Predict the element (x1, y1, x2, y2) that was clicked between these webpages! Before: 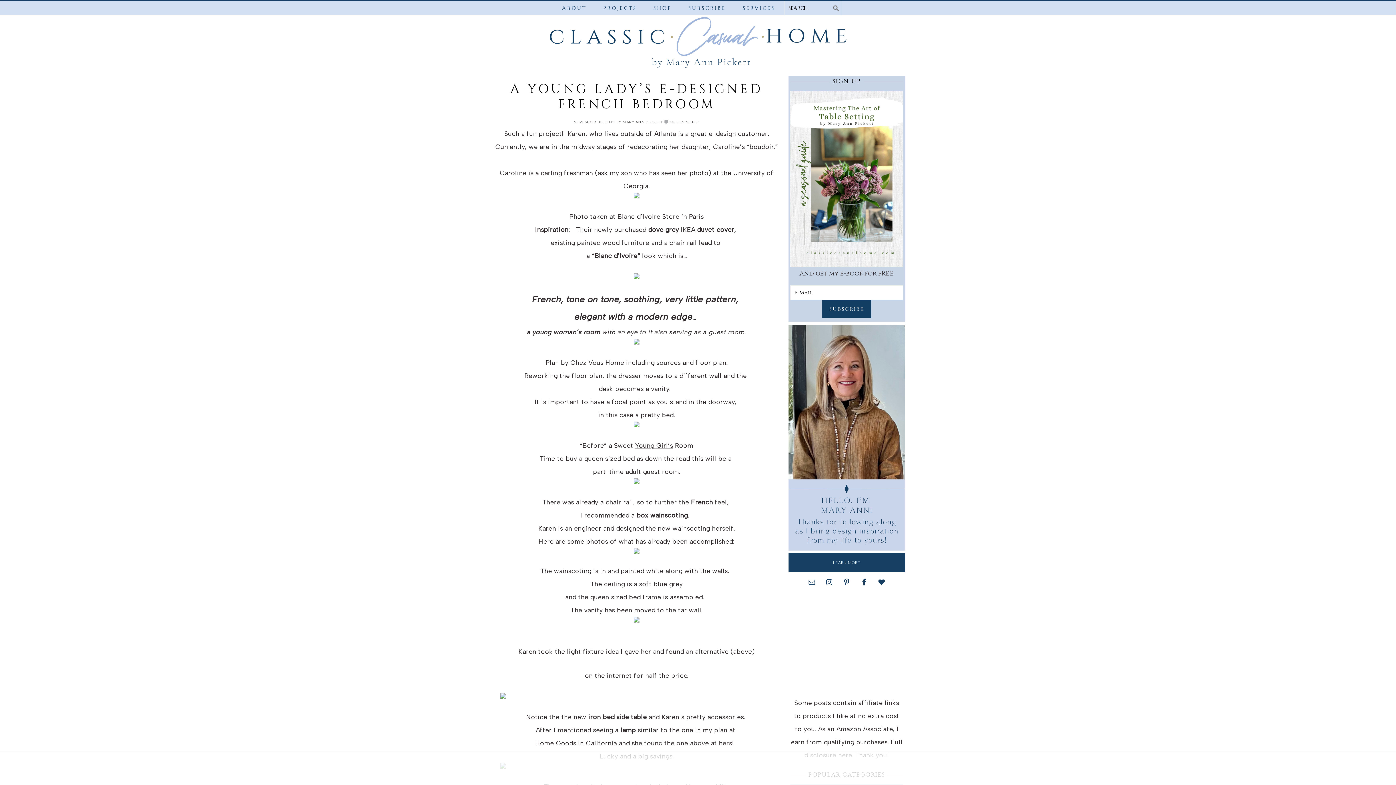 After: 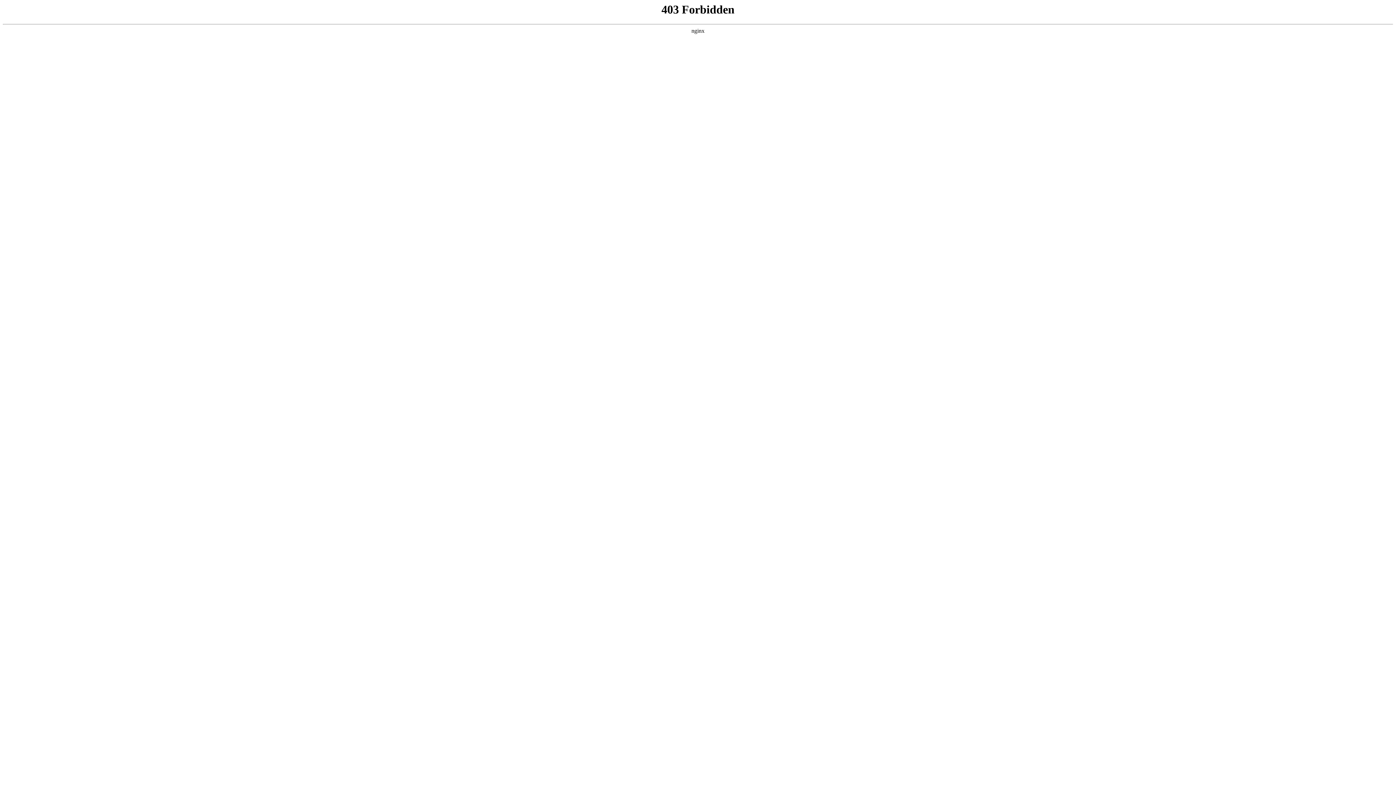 Action: bbox: (833, 560, 860, 564) label: LEARN MORE